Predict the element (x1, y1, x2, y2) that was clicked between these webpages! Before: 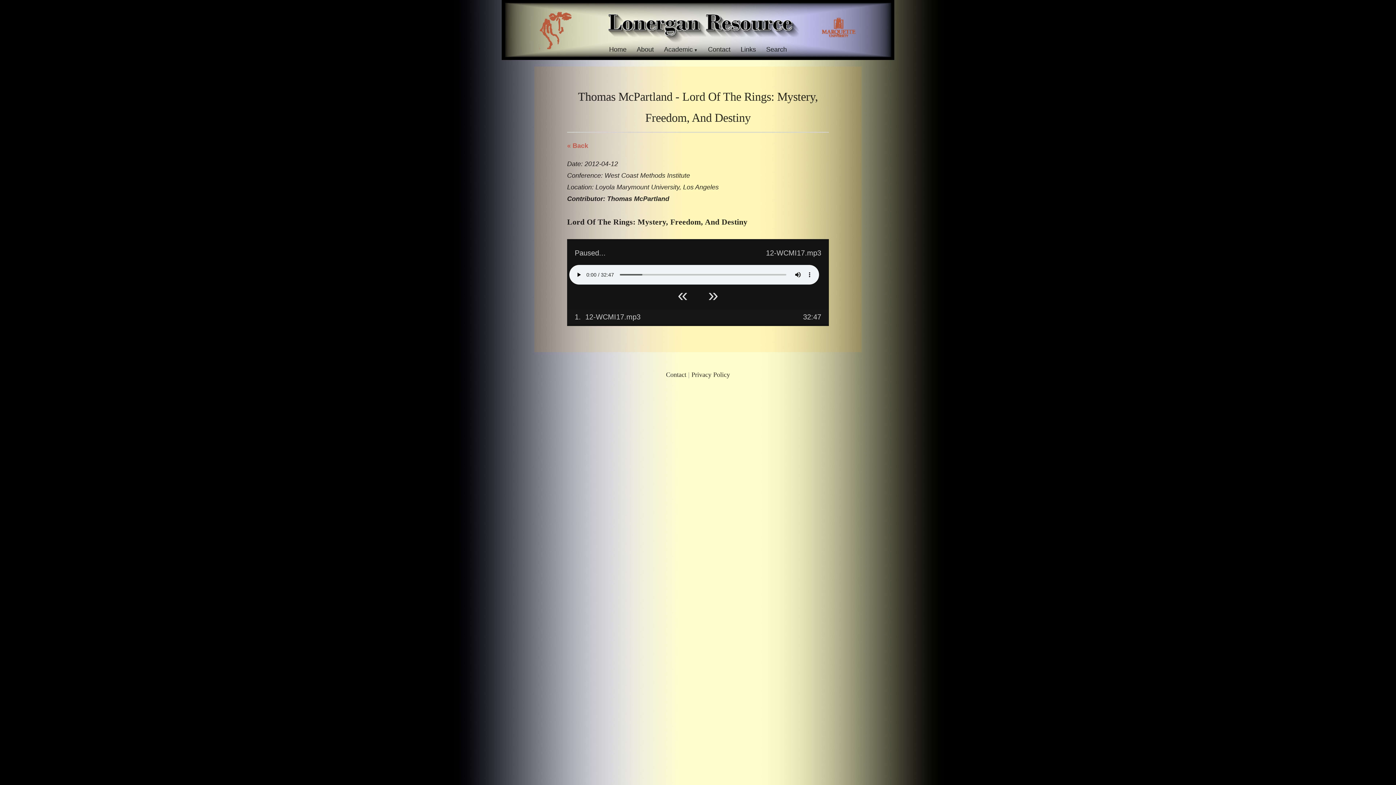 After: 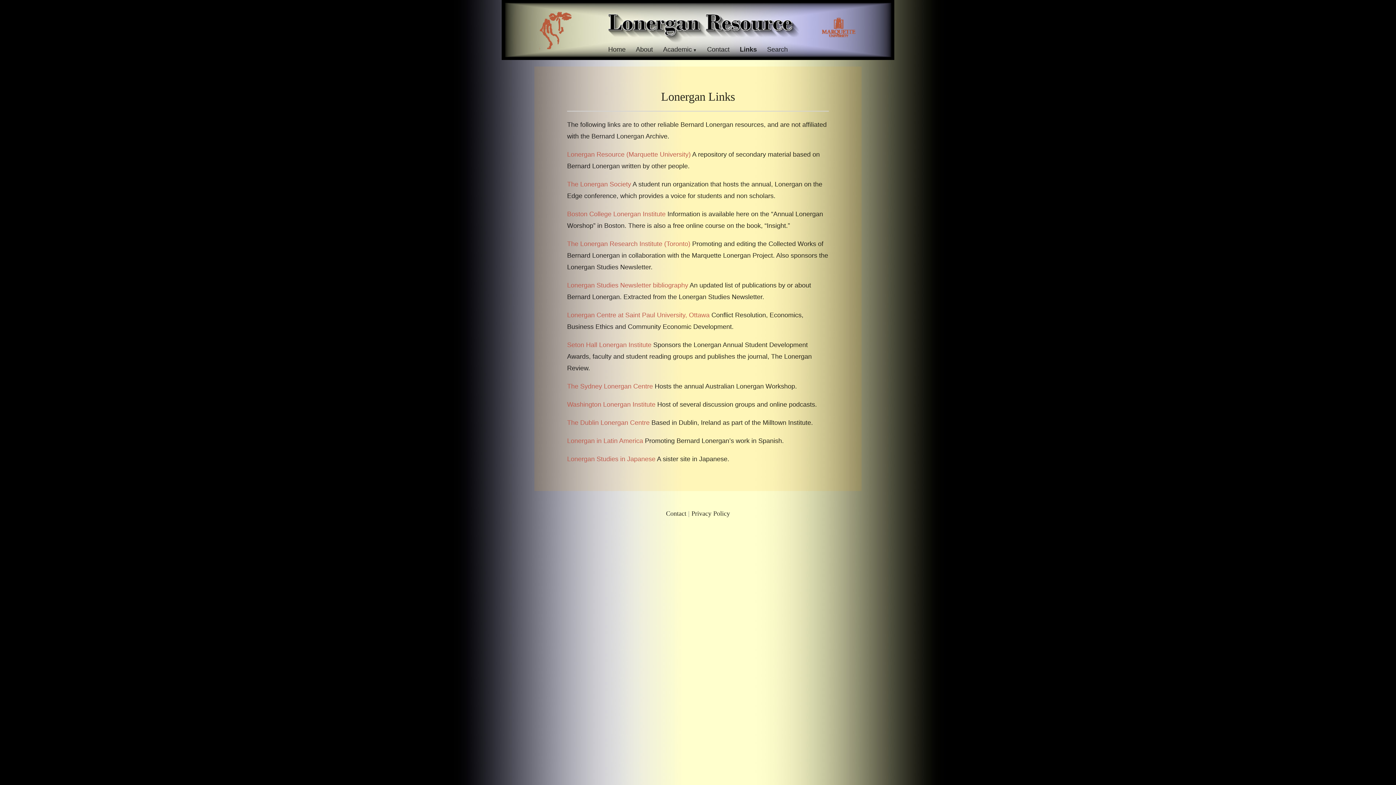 Action: label: Links bbox: (740, 45, 756, 53)